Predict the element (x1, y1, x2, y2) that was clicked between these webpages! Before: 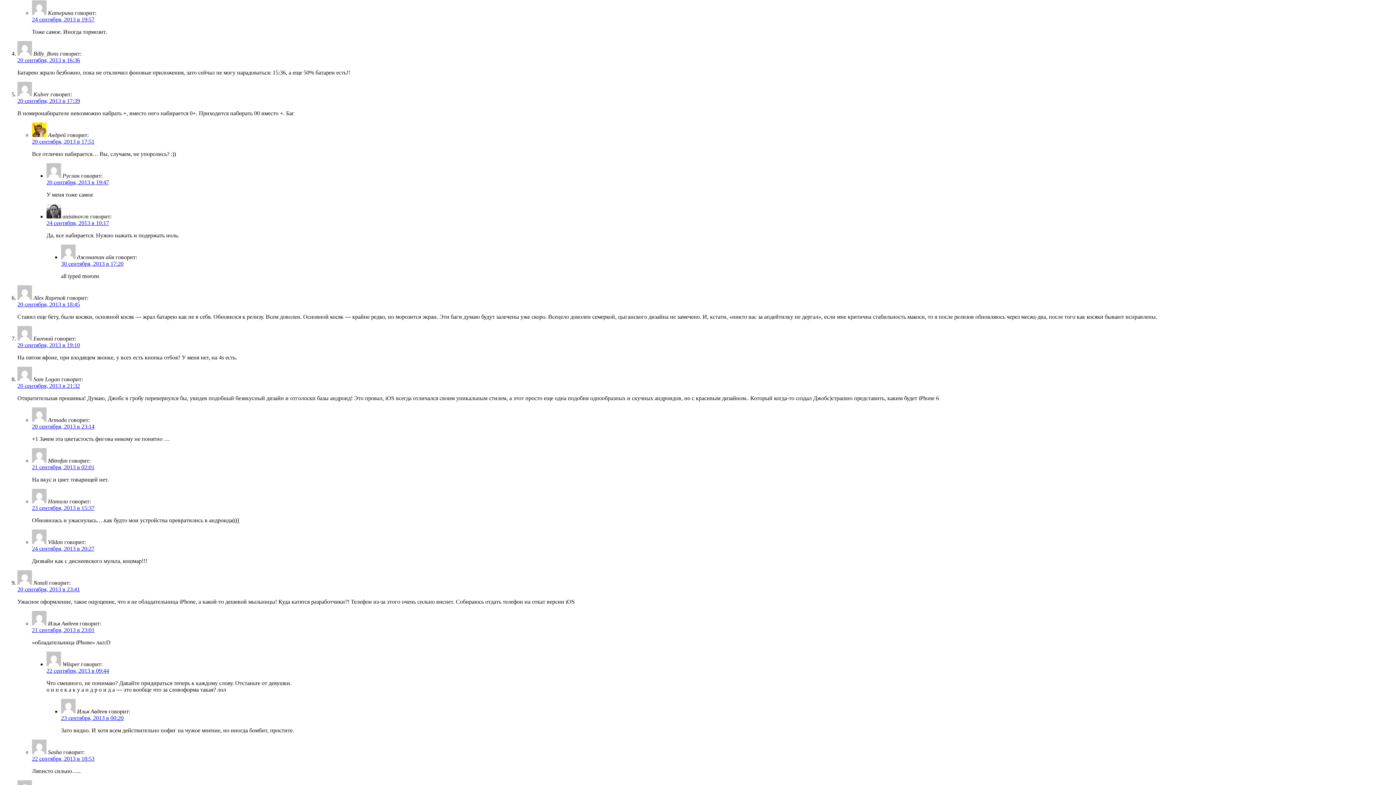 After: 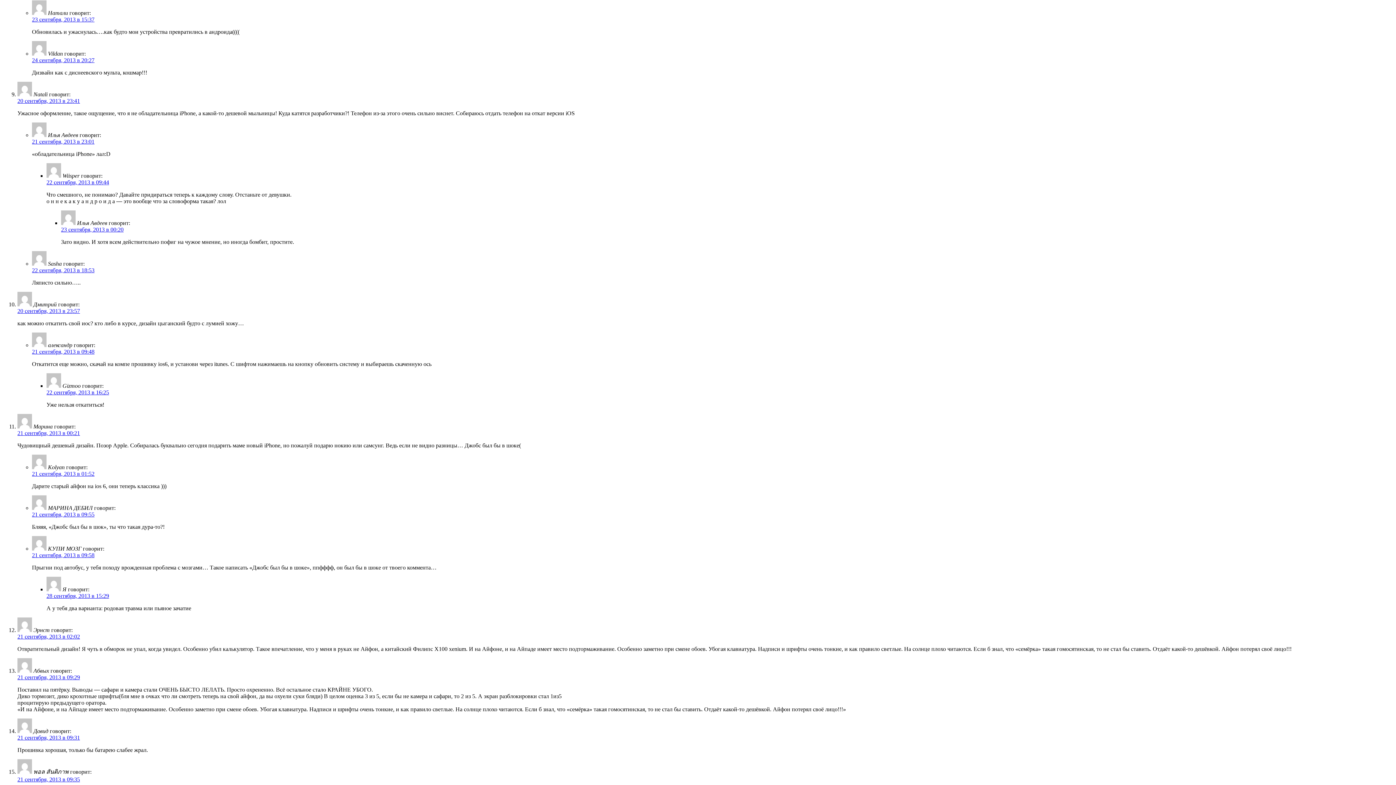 Action: bbox: (32, 504, 94, 511) label: 23 сентября, 2013 в 15:37